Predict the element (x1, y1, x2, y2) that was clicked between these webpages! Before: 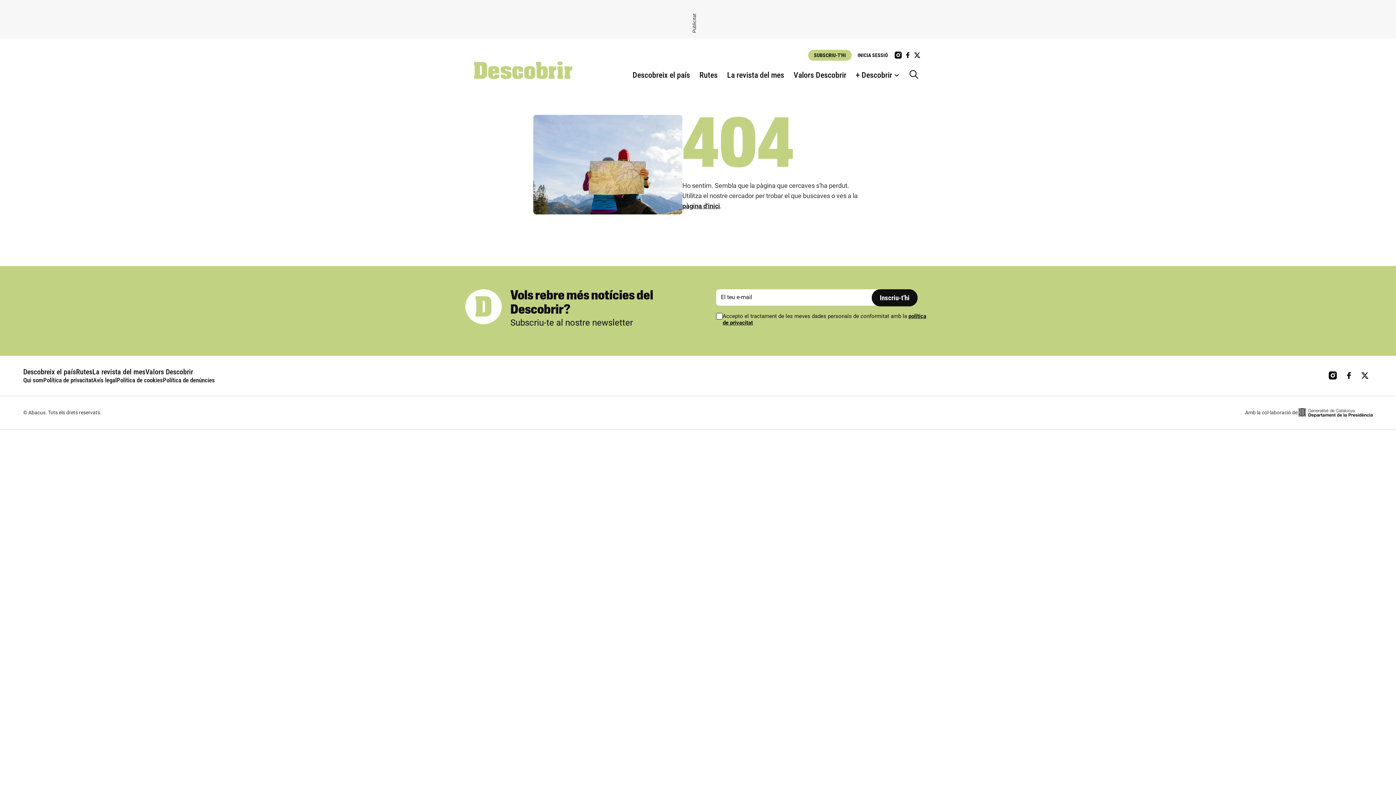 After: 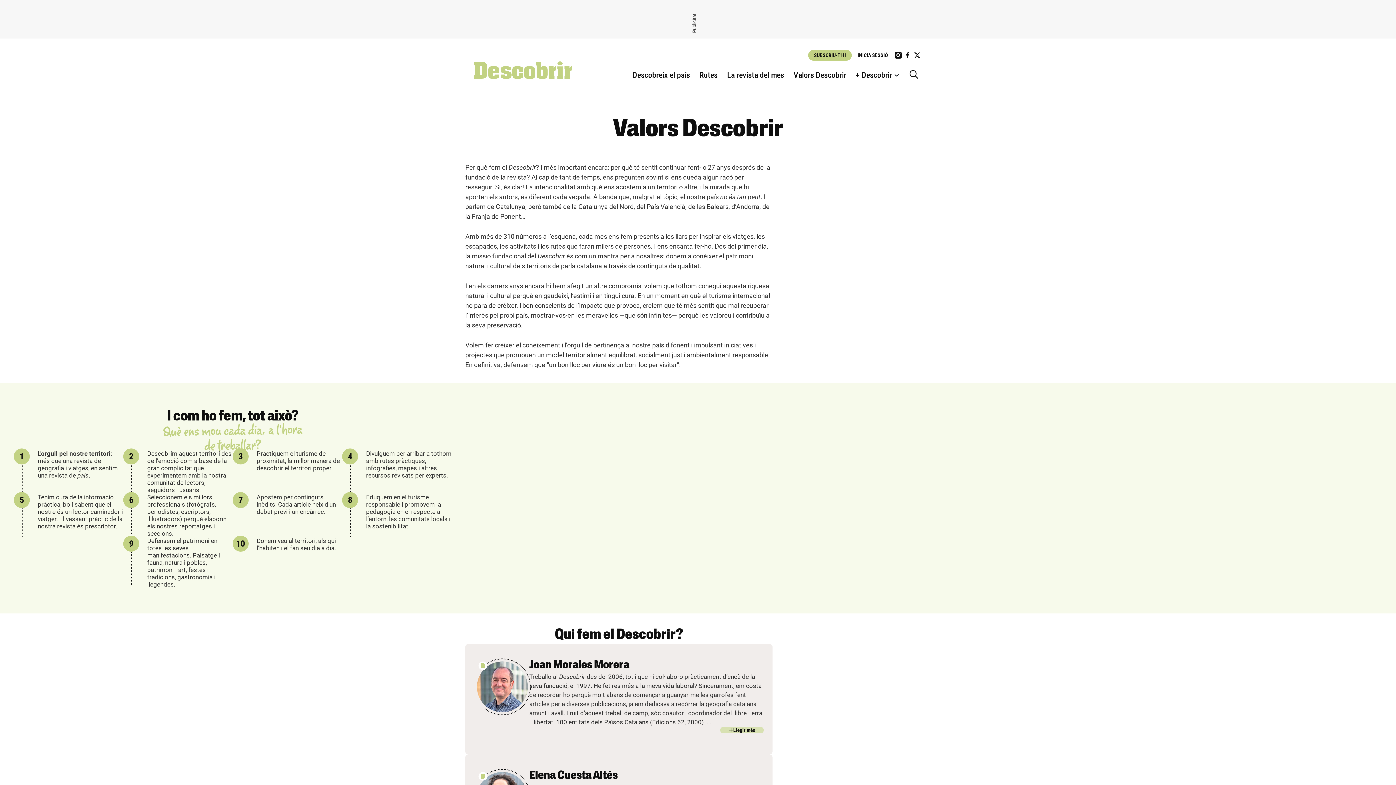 Action: bbox: (789, 70, 851, 80) label: Valors Descobrir